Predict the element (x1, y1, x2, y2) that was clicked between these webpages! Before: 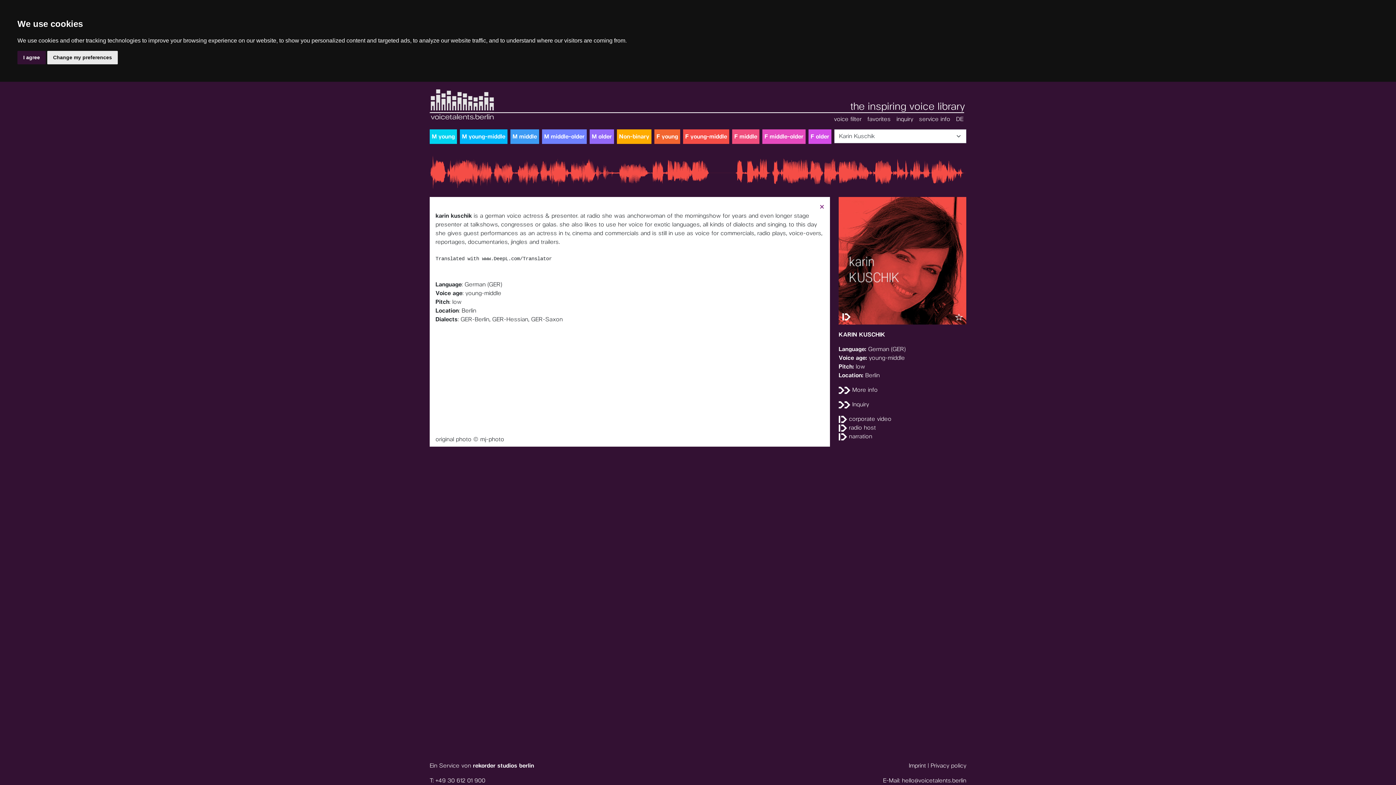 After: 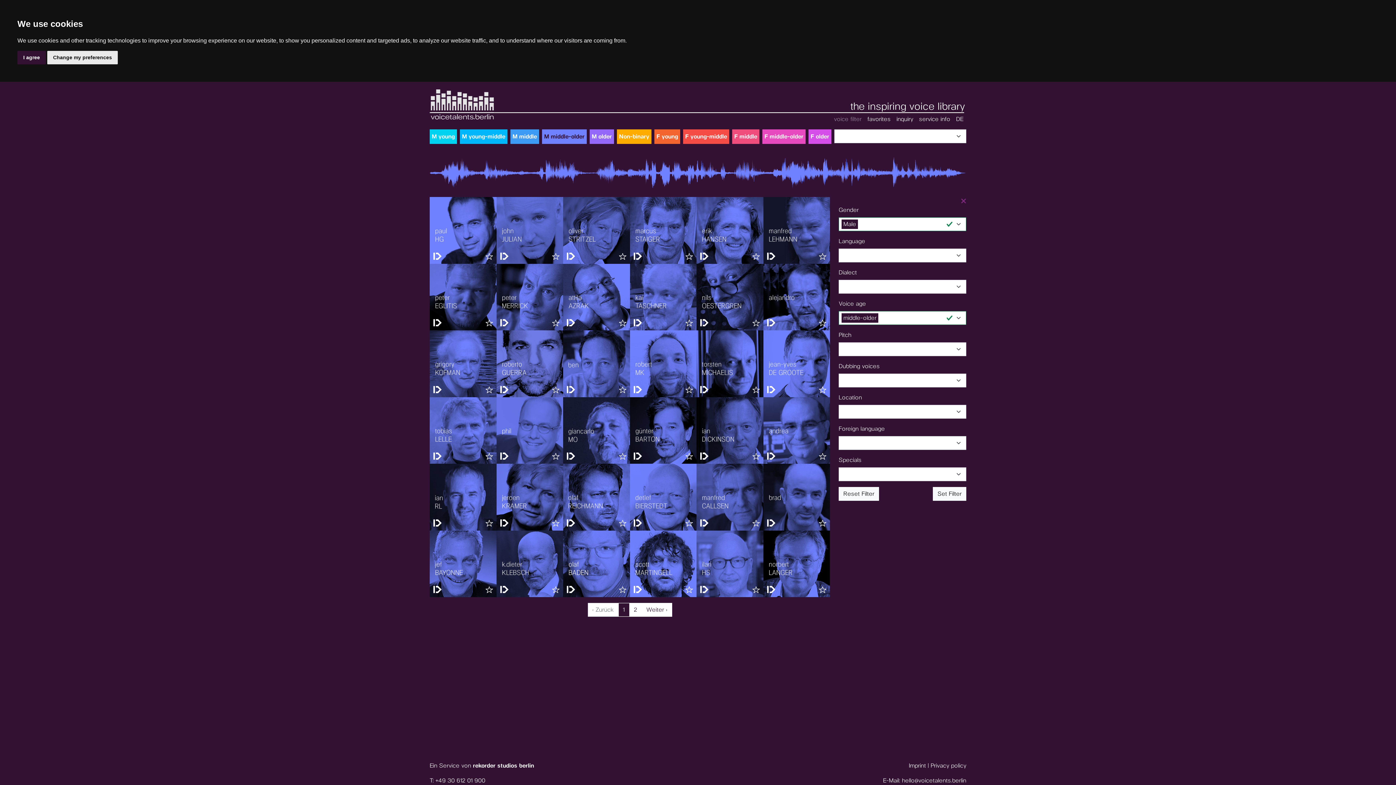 Action: bbox: (542, 129, 586, 144) label: M middle-older